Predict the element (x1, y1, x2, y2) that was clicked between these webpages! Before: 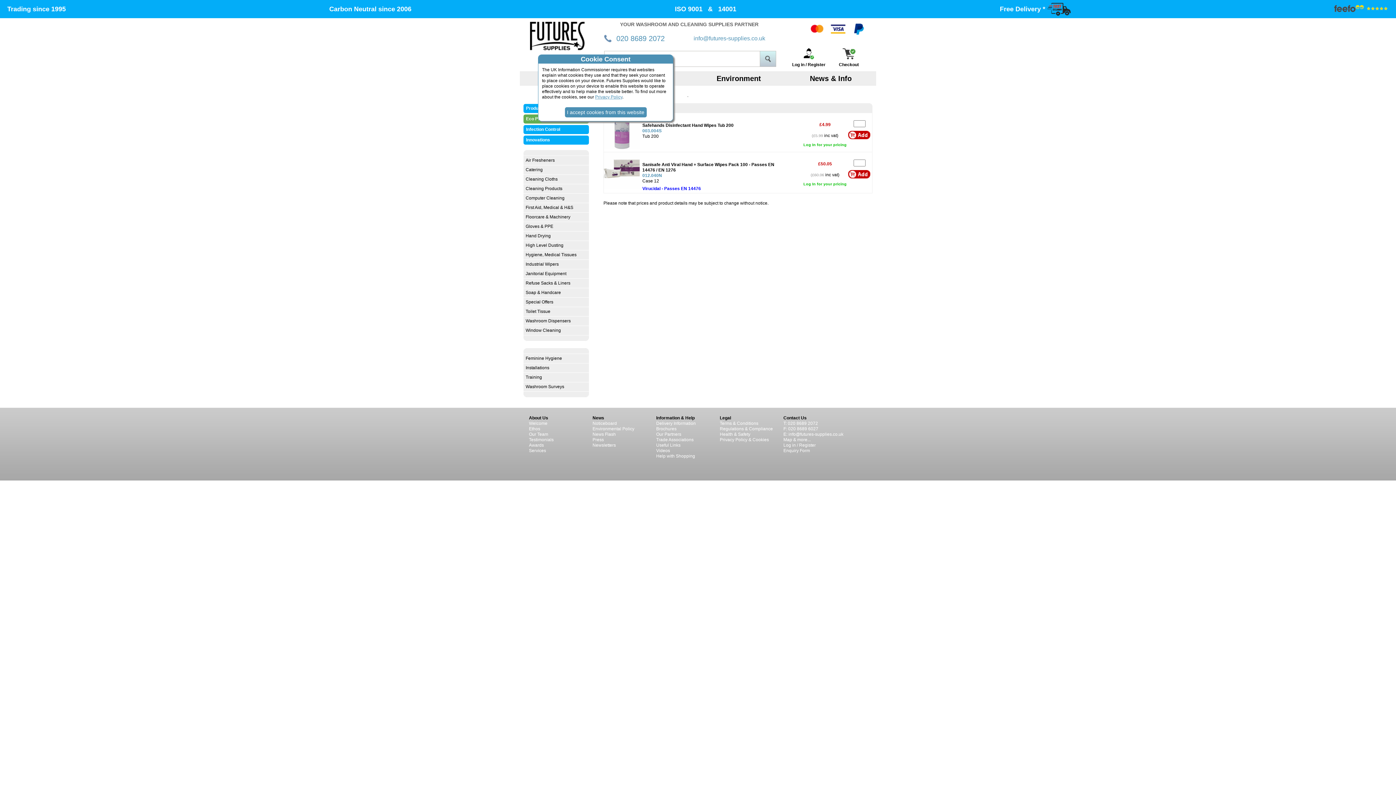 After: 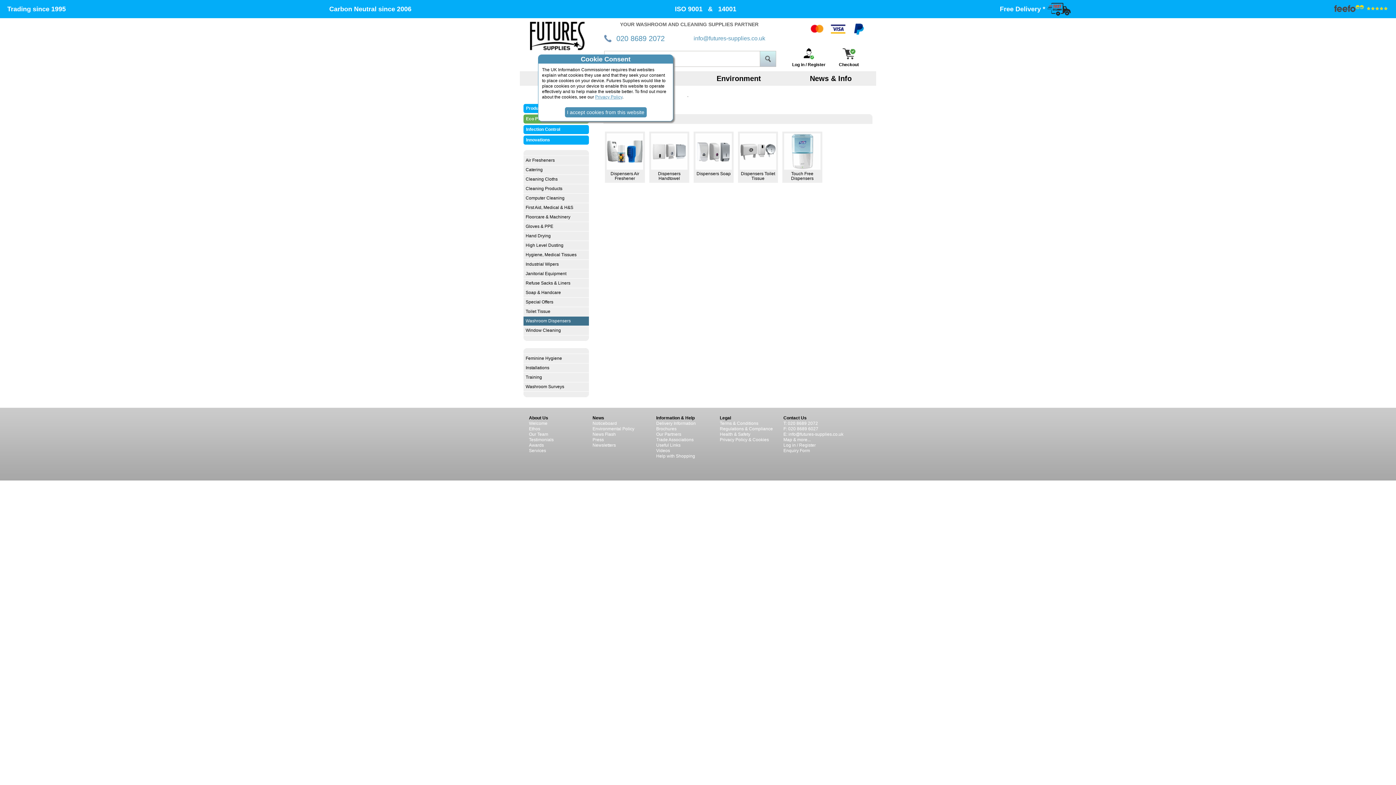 Action: label: Washroom Dispensers bbox: (523, 316, 589, 325)